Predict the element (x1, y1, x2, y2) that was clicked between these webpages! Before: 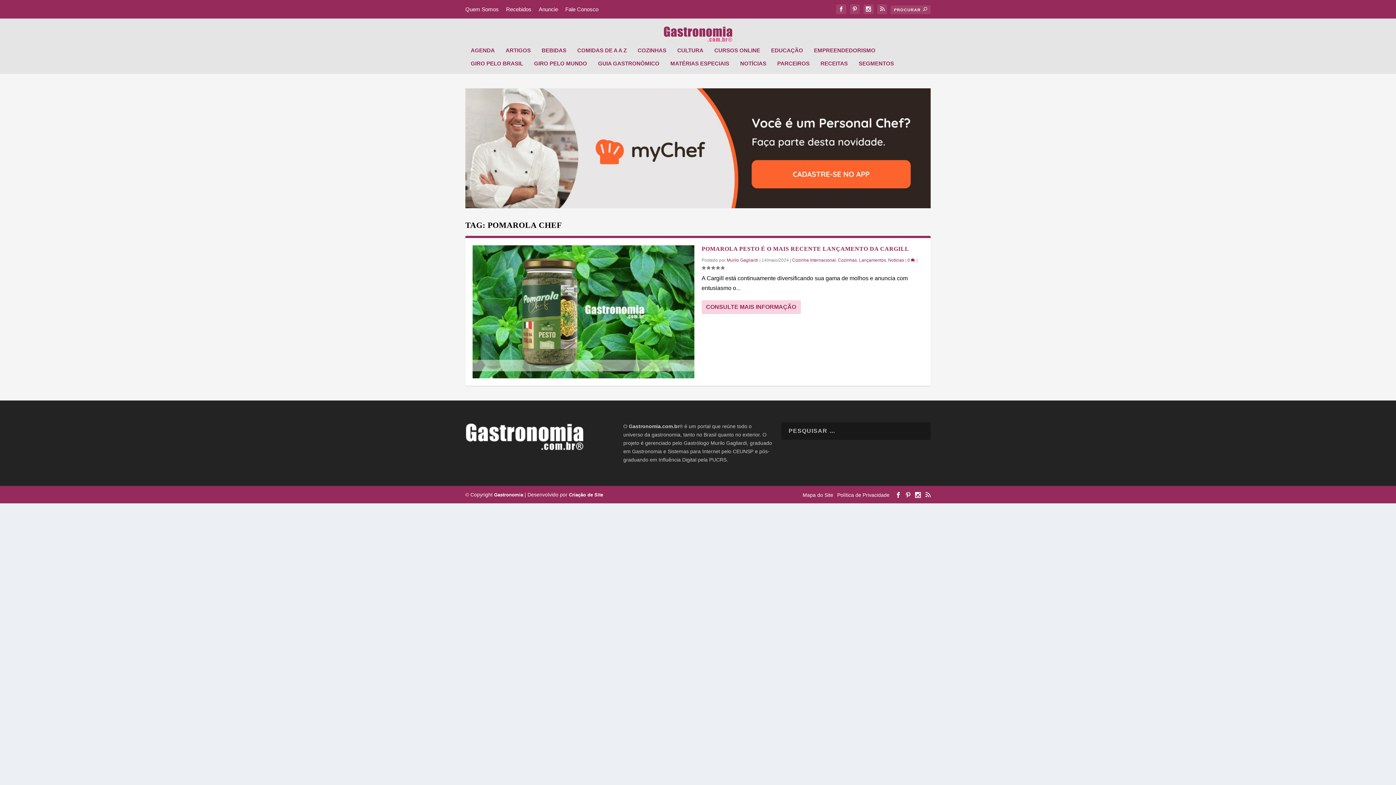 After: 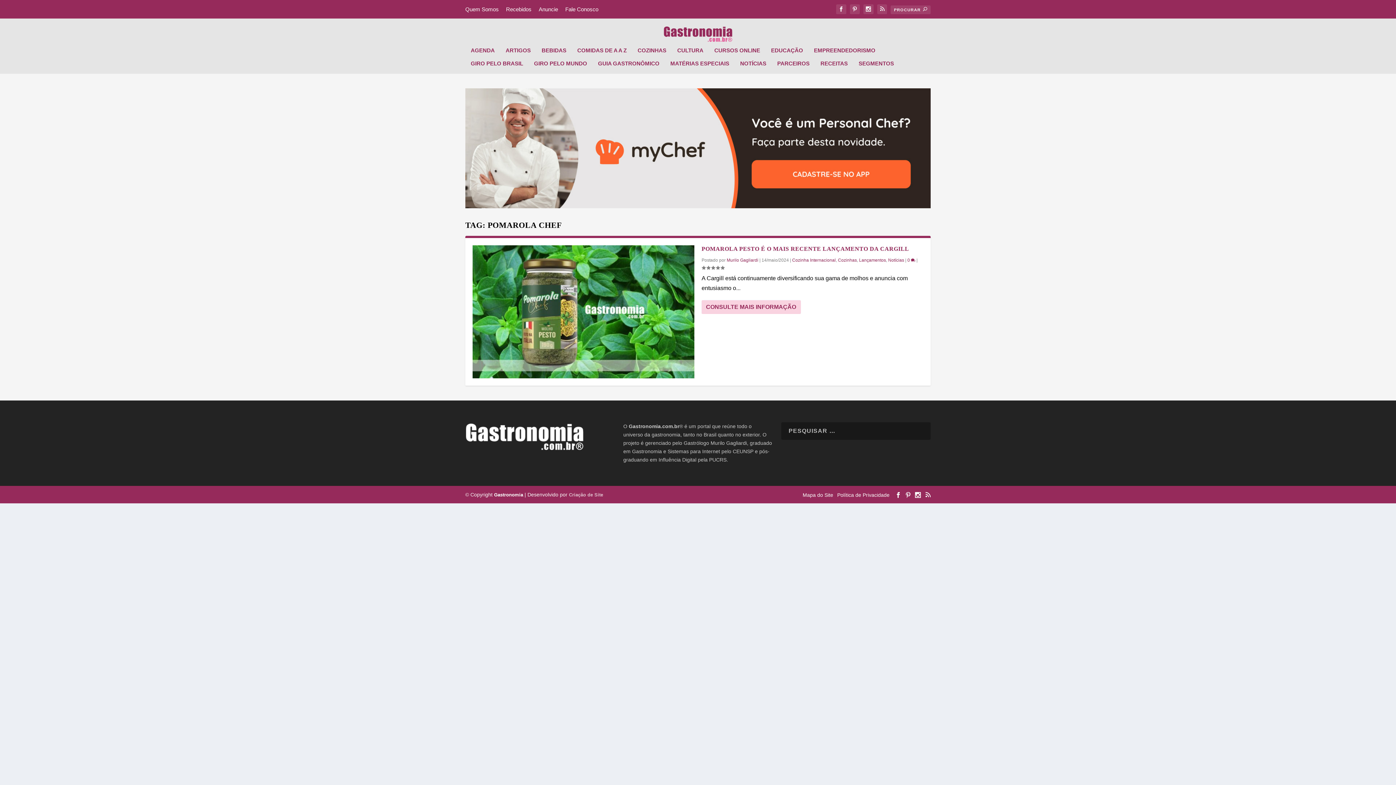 Action: bbox: (569, 492, 603, 497) label: Criação de Site